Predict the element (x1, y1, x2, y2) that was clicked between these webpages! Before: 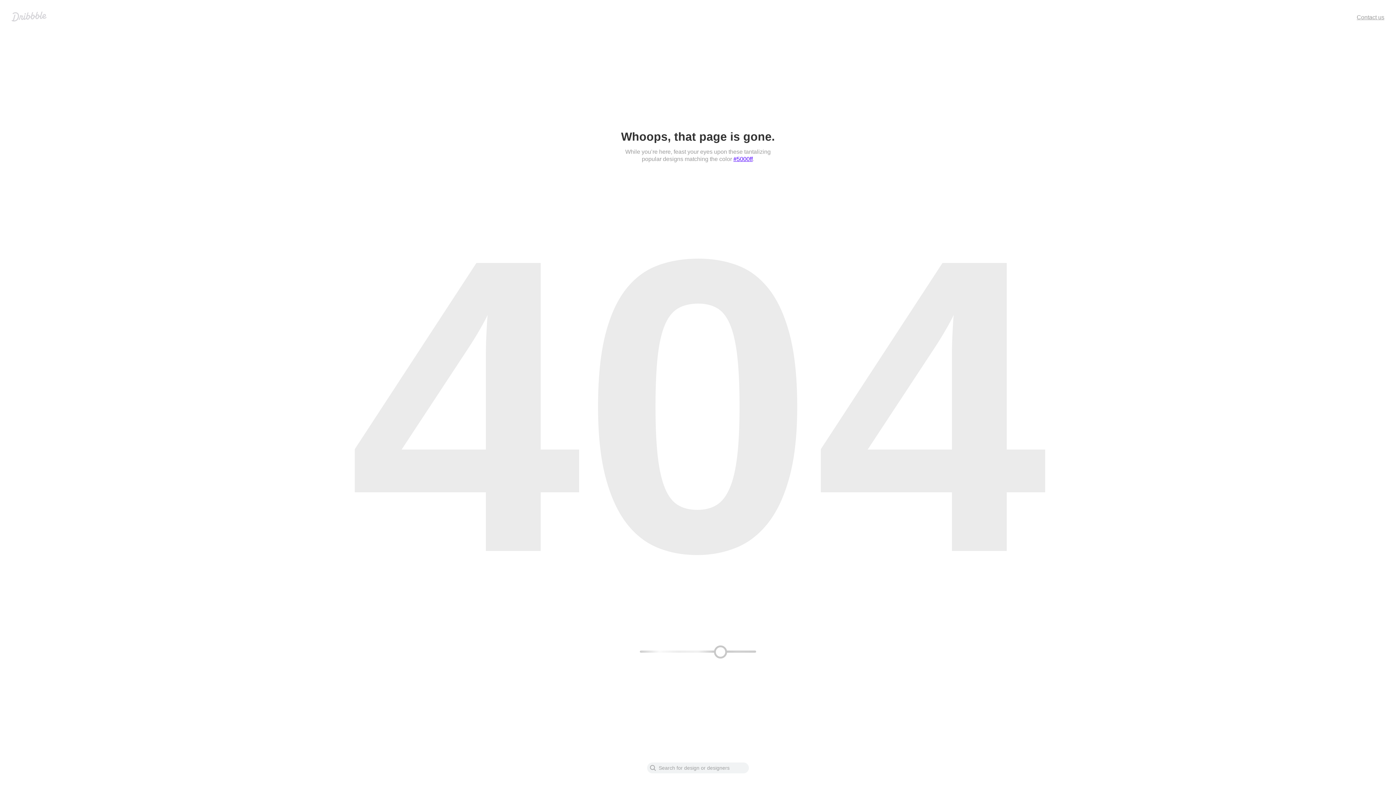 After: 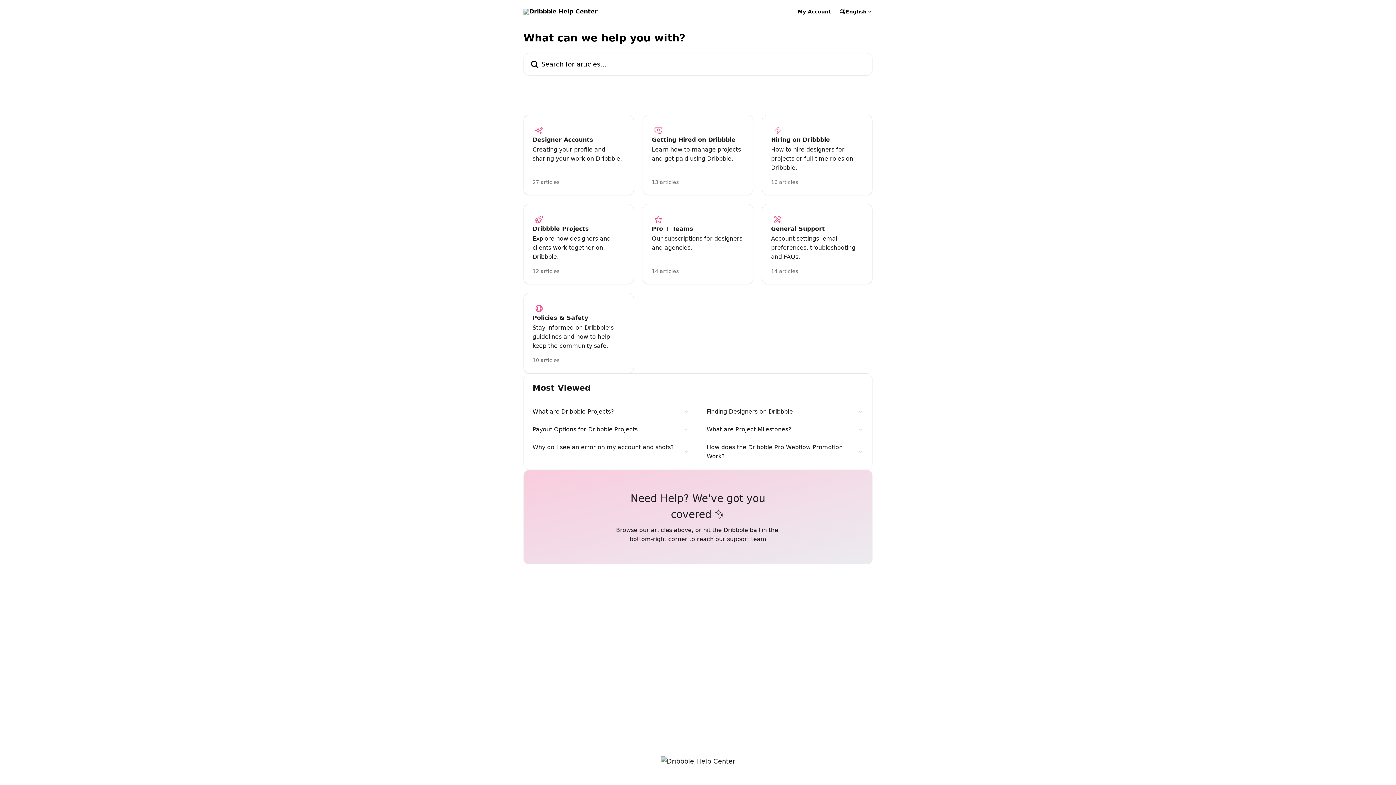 Action: label: Contact us bbox: (1357, 14, 1384, 20)